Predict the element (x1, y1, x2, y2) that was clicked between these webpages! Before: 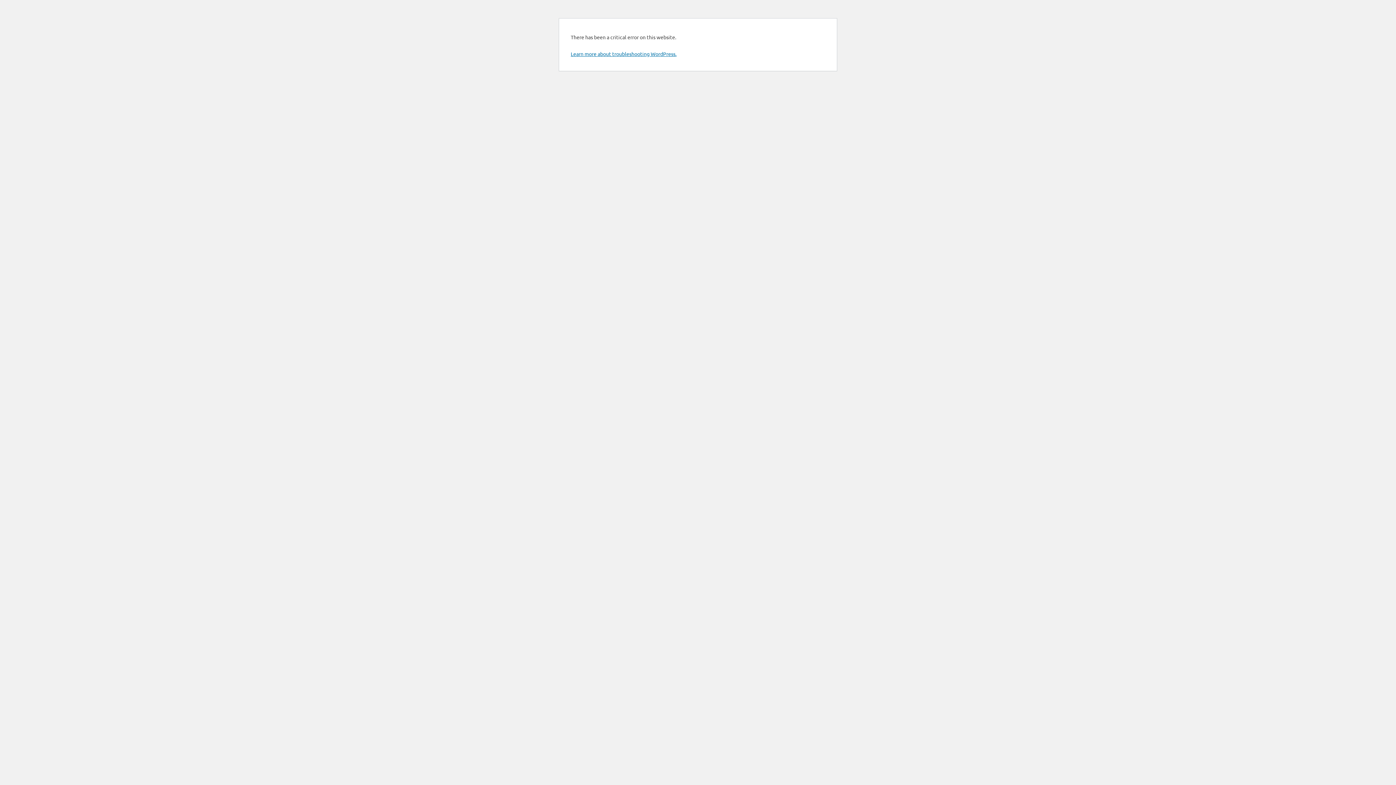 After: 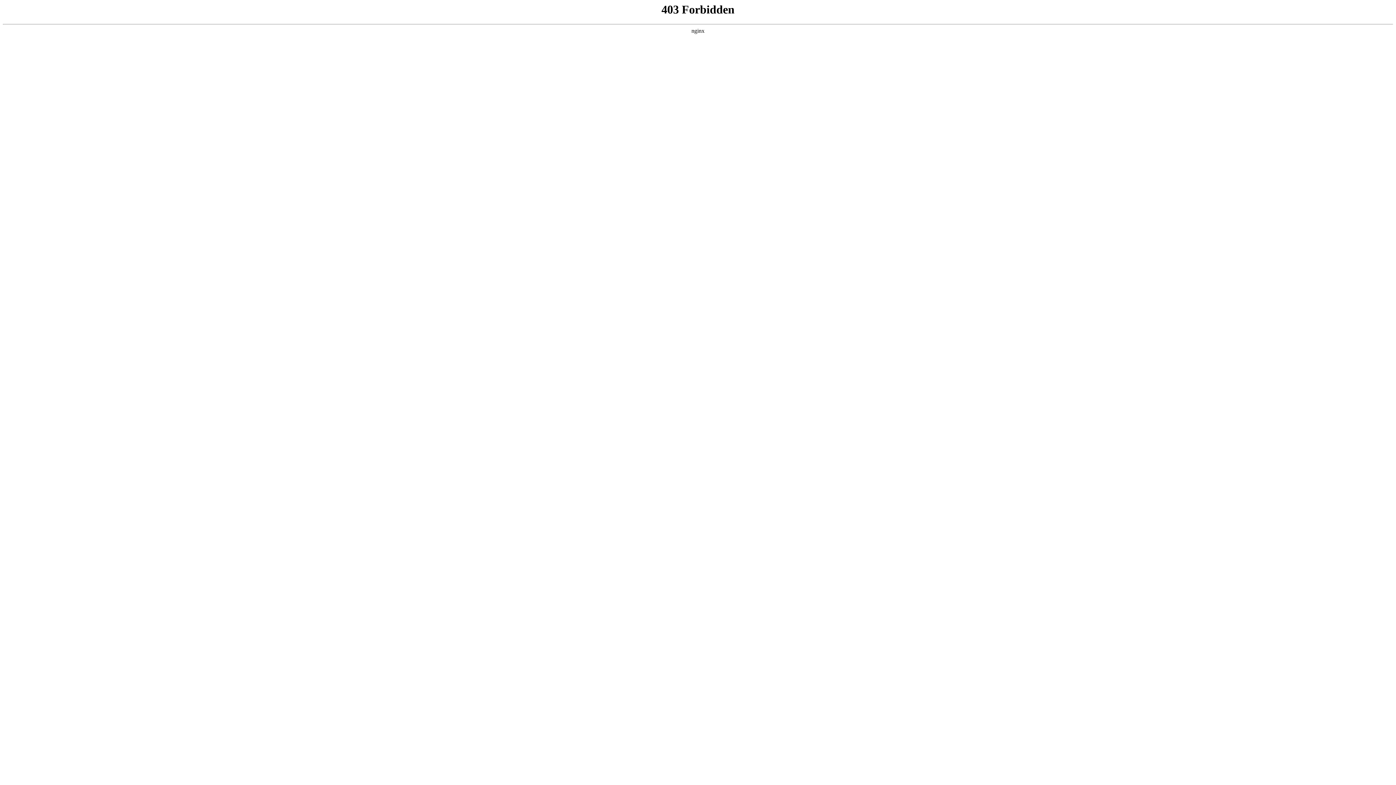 Action: label: Learn more about troubleshooting WordPress. bbox: (570, 50, 676, 57)